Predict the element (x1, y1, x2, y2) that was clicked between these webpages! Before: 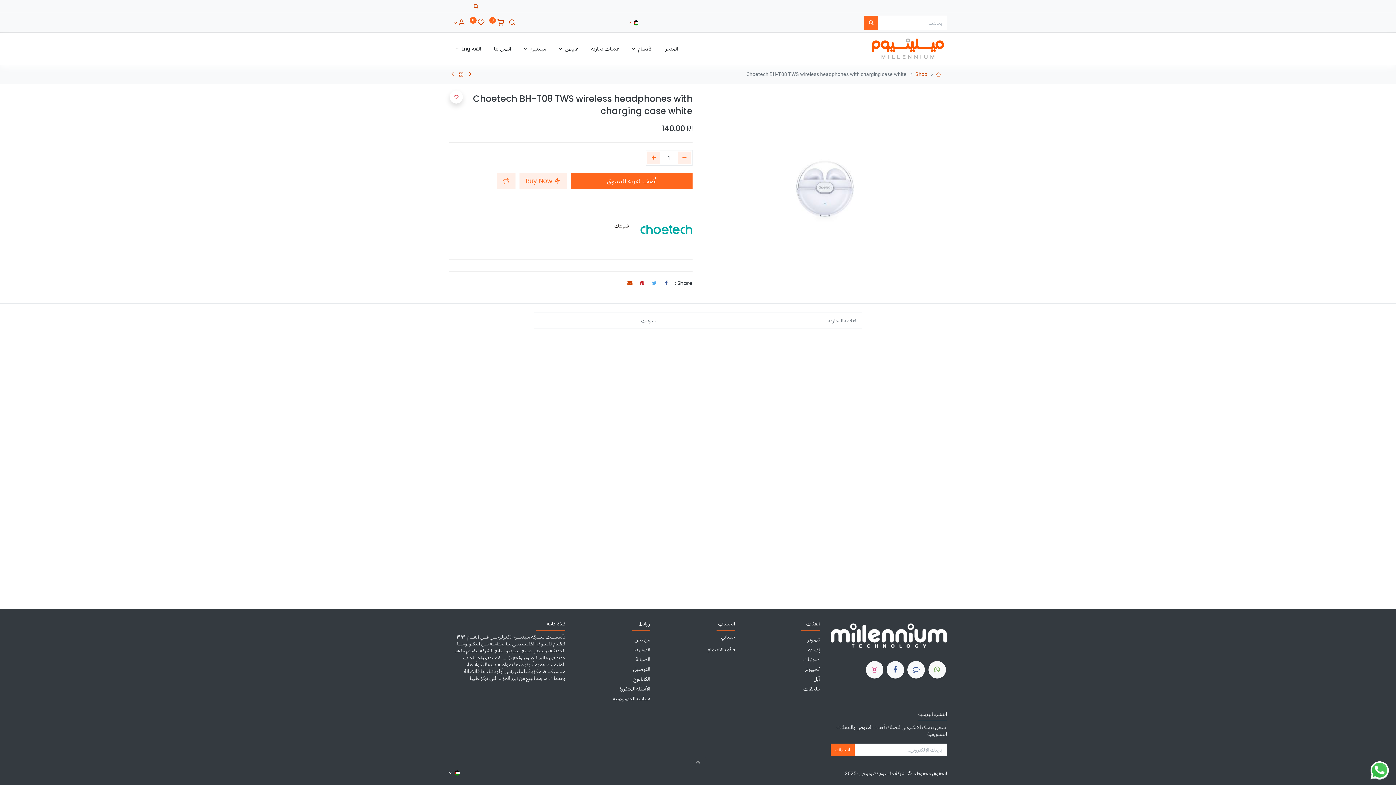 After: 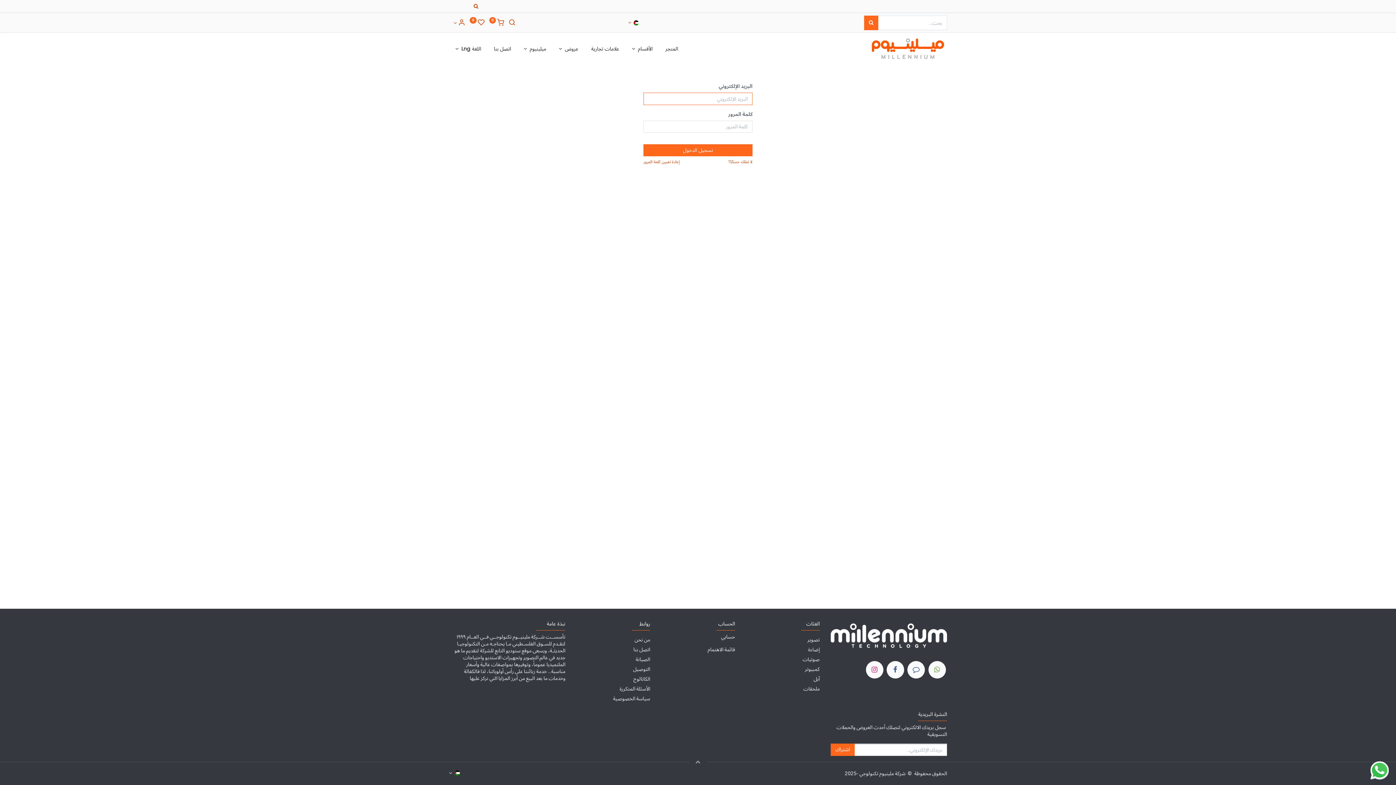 Action: label: حسابي bbox: (721, 634, 735, 640)